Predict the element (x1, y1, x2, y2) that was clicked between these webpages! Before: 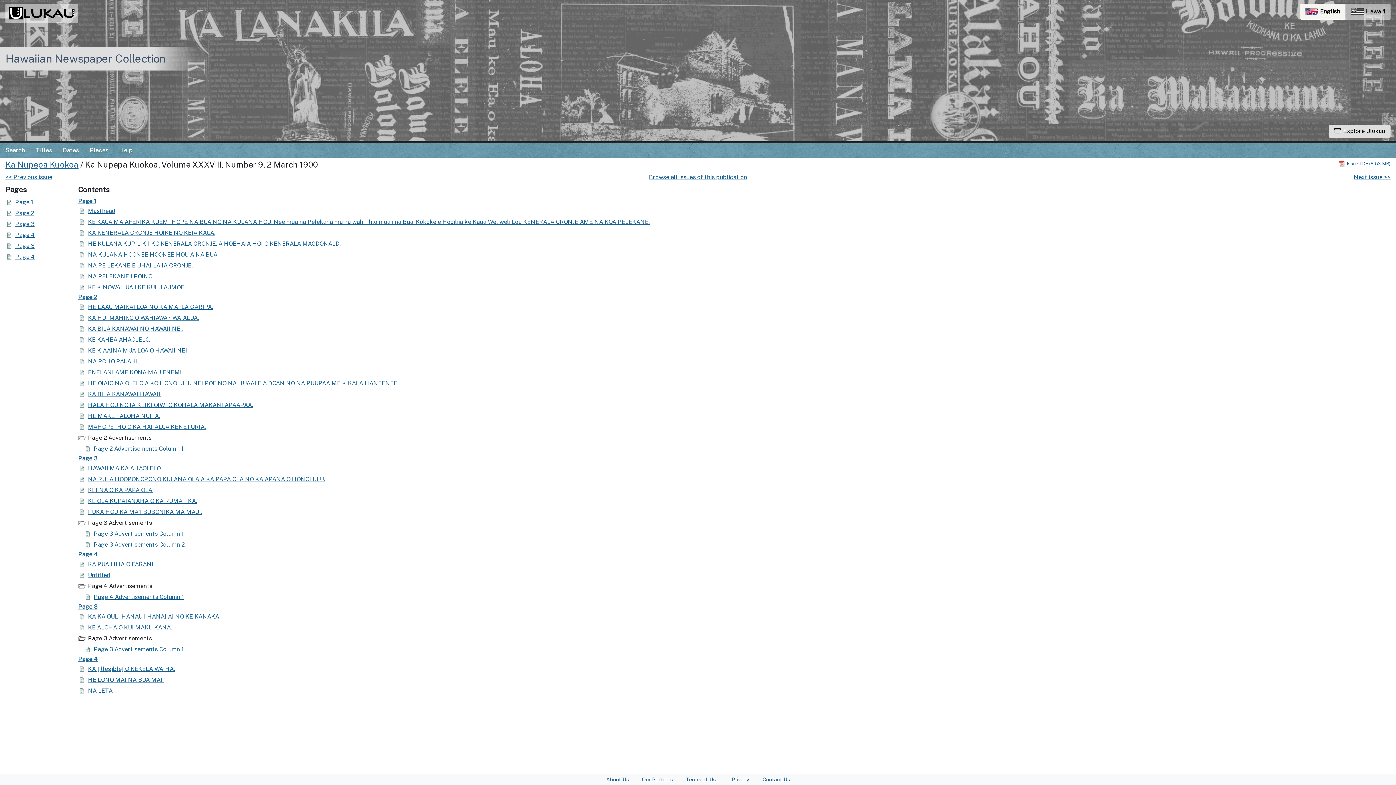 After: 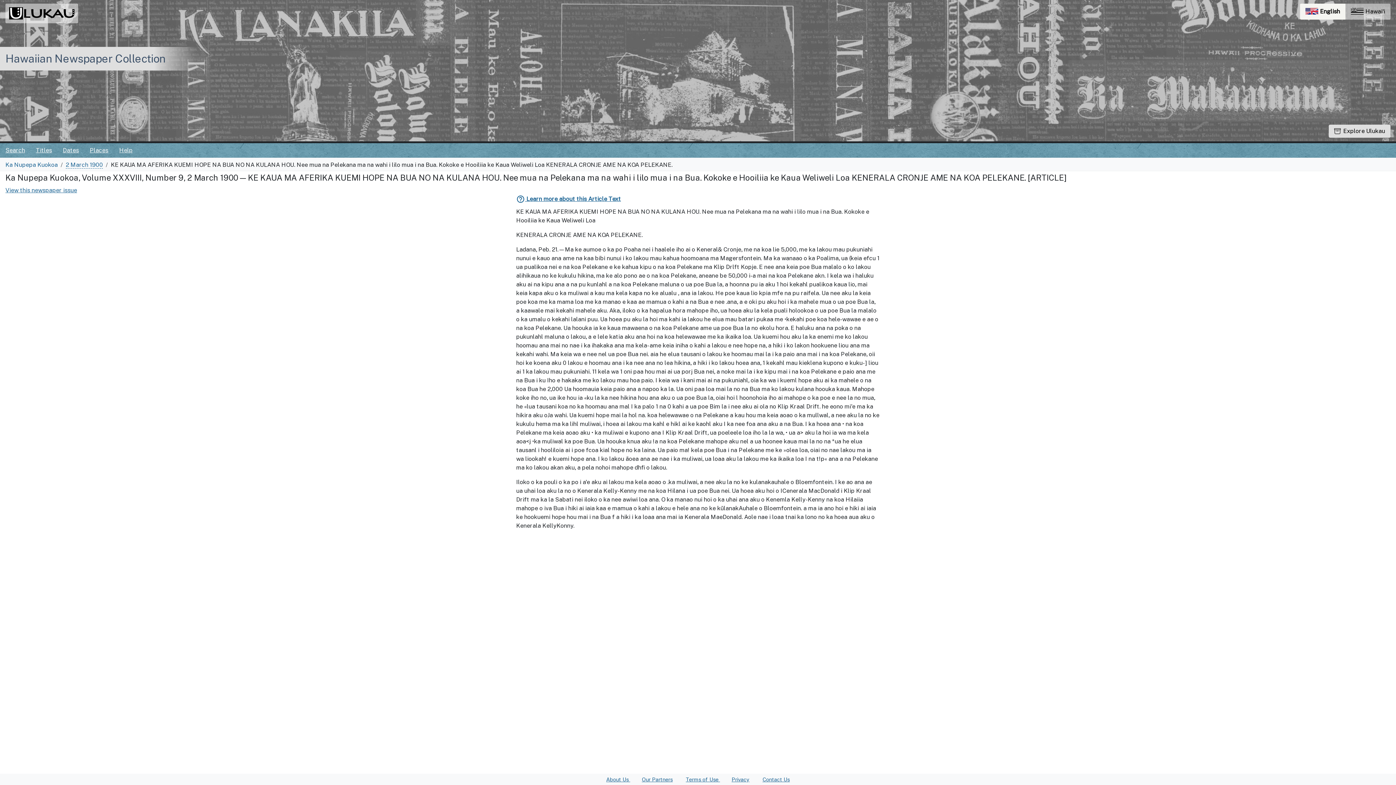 Action: label: KE KAUA MA AFERIKA KUEMI HOPE NA BUA NO NA KULANA HOU. Nee mua na Pelekana ma na wahi i lilo mua i na Bua. Kokoke e Hooiliia ke Kaua Weliweli Loa KENERALA CRONJE AME NA KOA PELEKANE. bbox: (78, 218, 649, 225)